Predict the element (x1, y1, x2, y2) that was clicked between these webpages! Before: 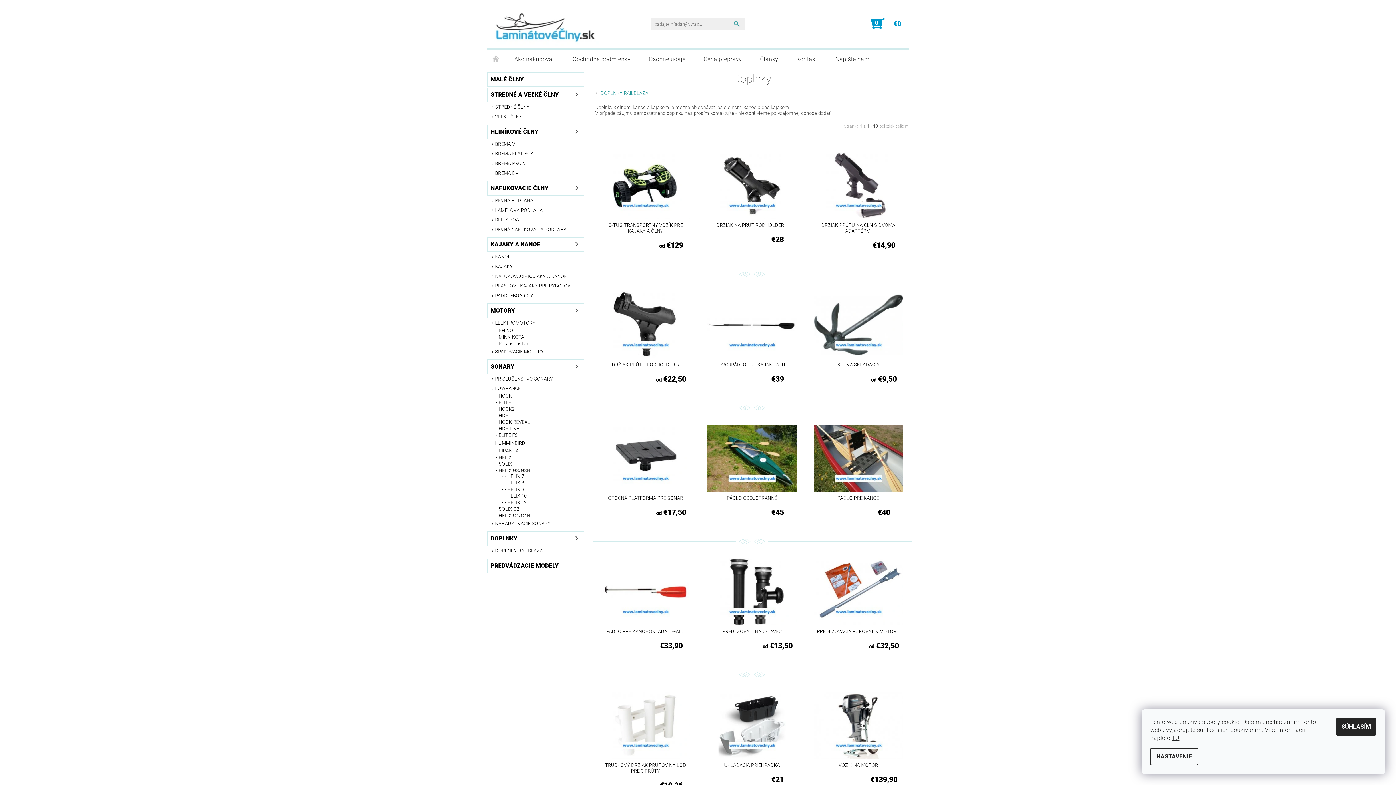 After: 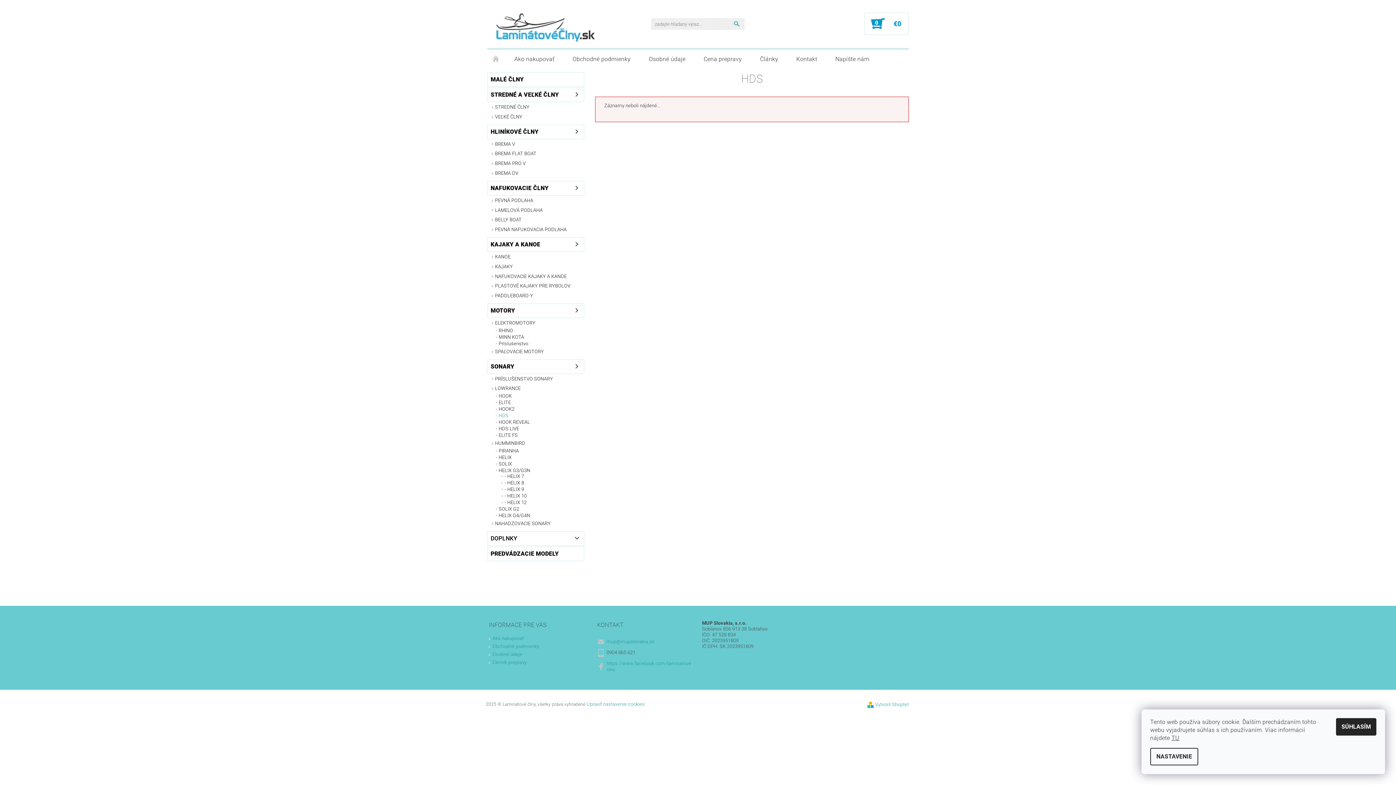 Action: label: HDS bbox: (493, 413, 584, 418)